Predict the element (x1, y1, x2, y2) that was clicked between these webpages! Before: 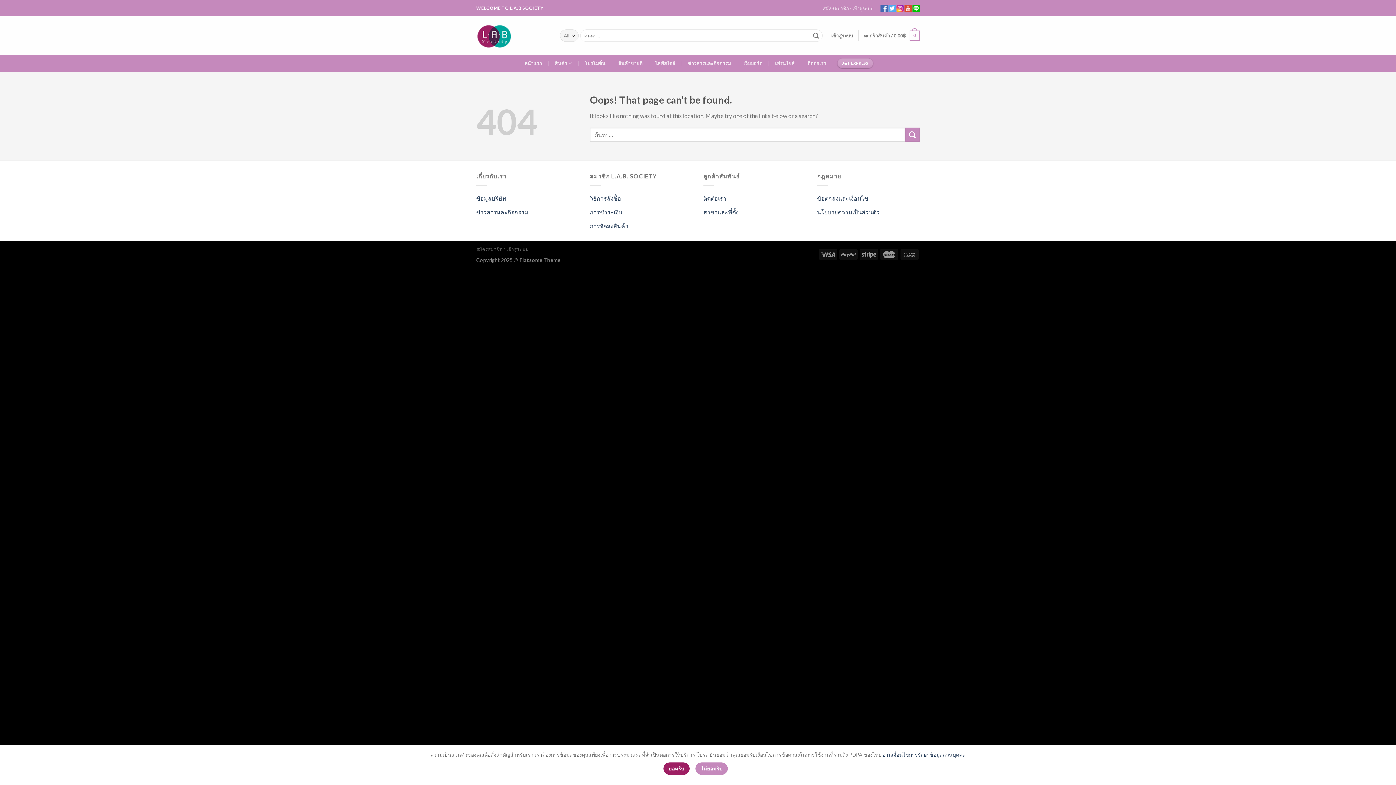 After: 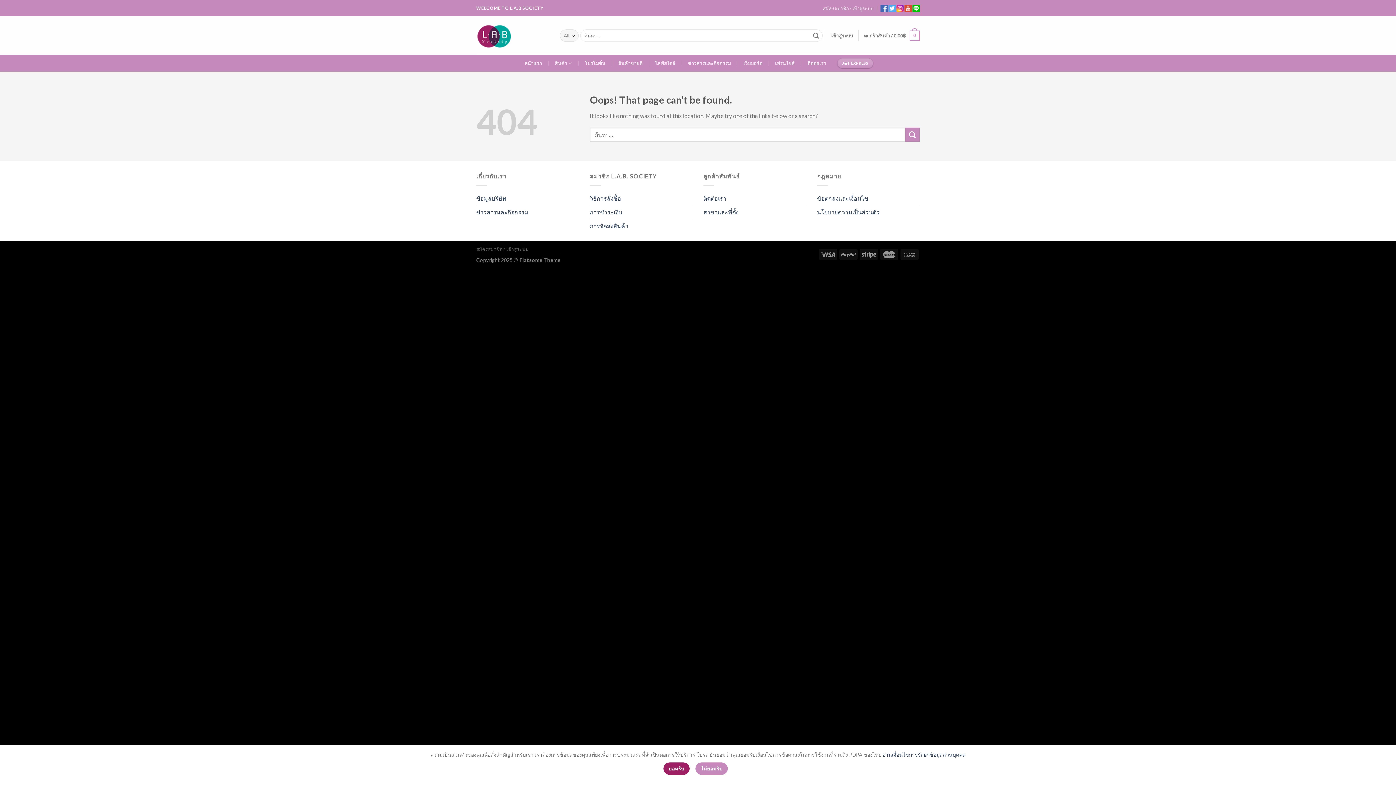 Action: bbox: (904, 2, 911, 13)